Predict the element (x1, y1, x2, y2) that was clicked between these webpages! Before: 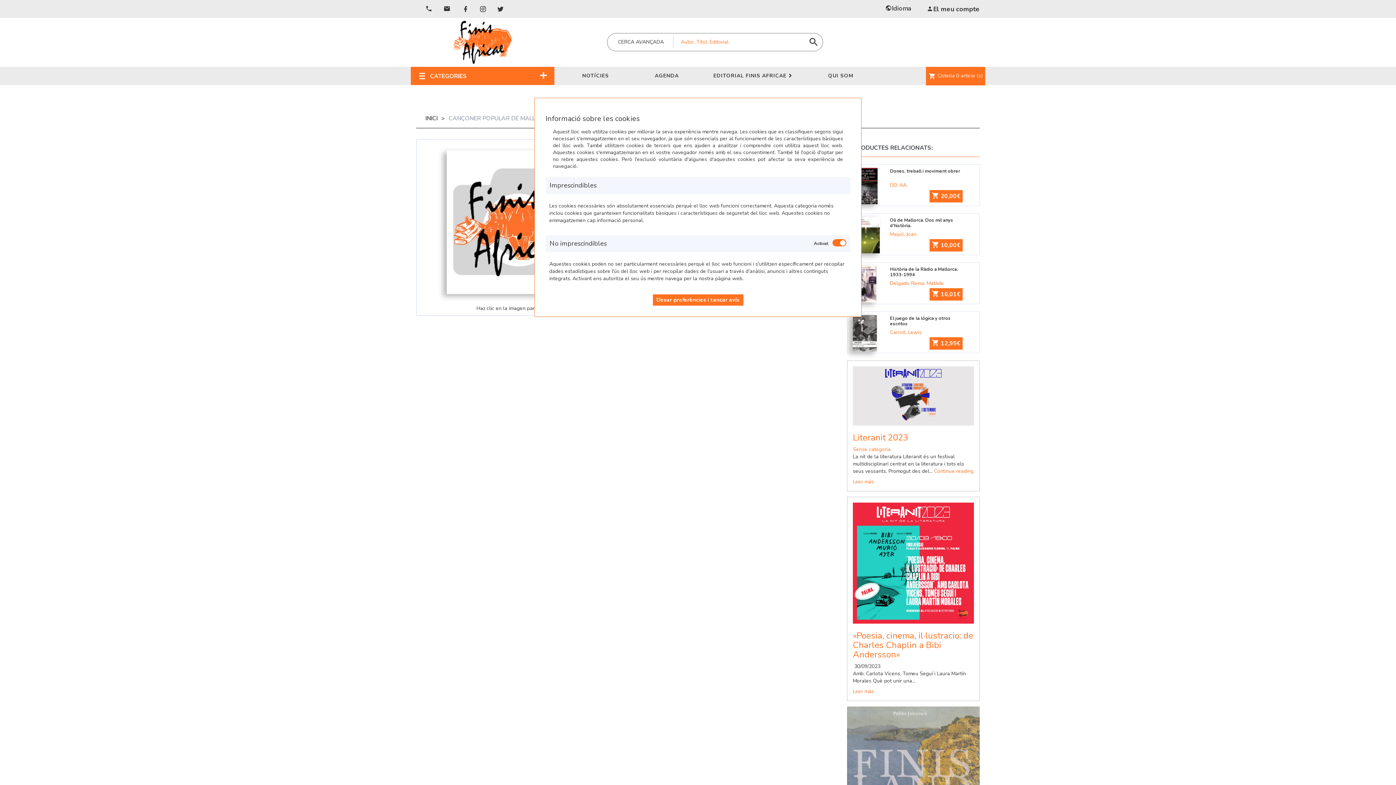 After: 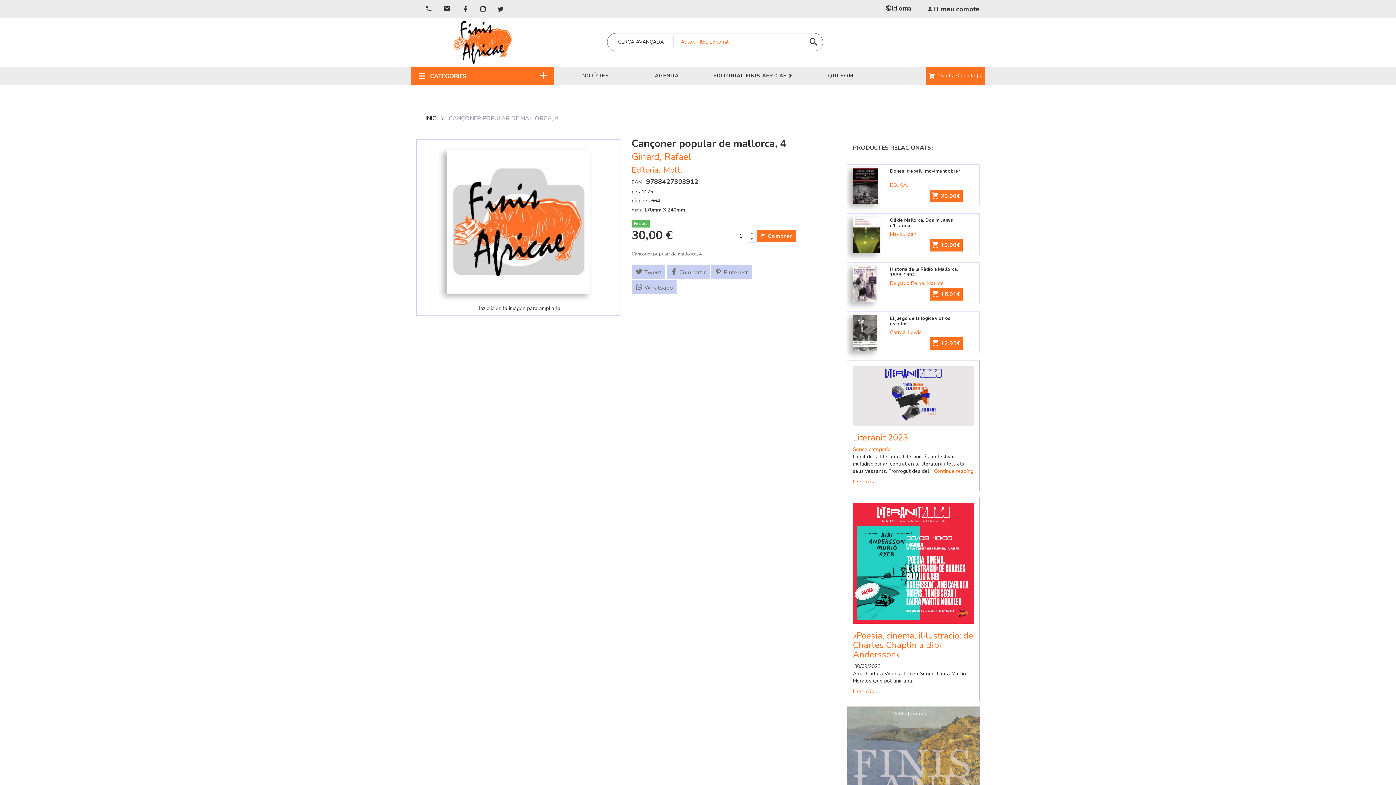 Action: label: Desar preferències i tancar avís bbox: (652, 294, 743, 305)